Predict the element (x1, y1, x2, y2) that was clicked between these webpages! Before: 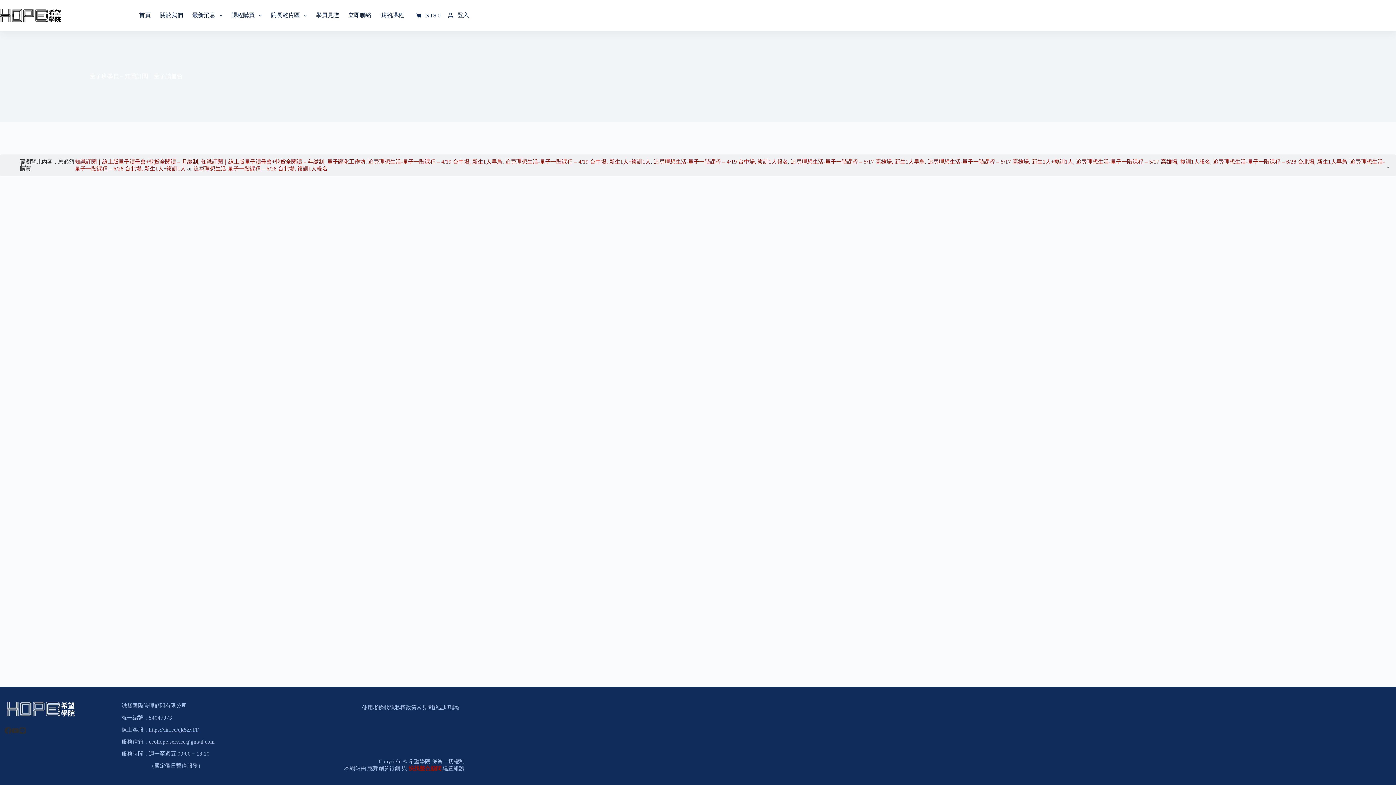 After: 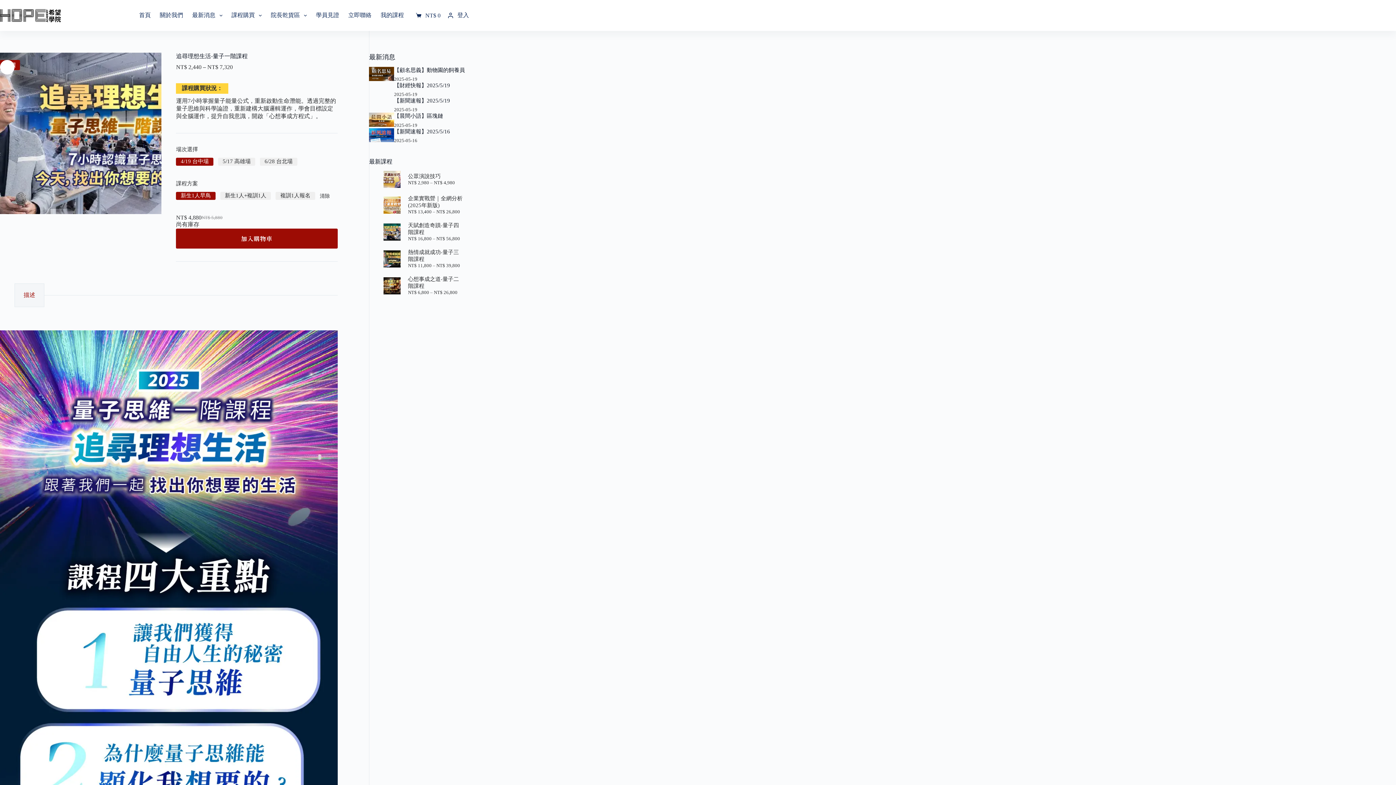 Action: bbox: (368, 158, 502, 164) label: 追尋理想生活-量子一階課程 – 4/19 台中場, 新生1人早鳥